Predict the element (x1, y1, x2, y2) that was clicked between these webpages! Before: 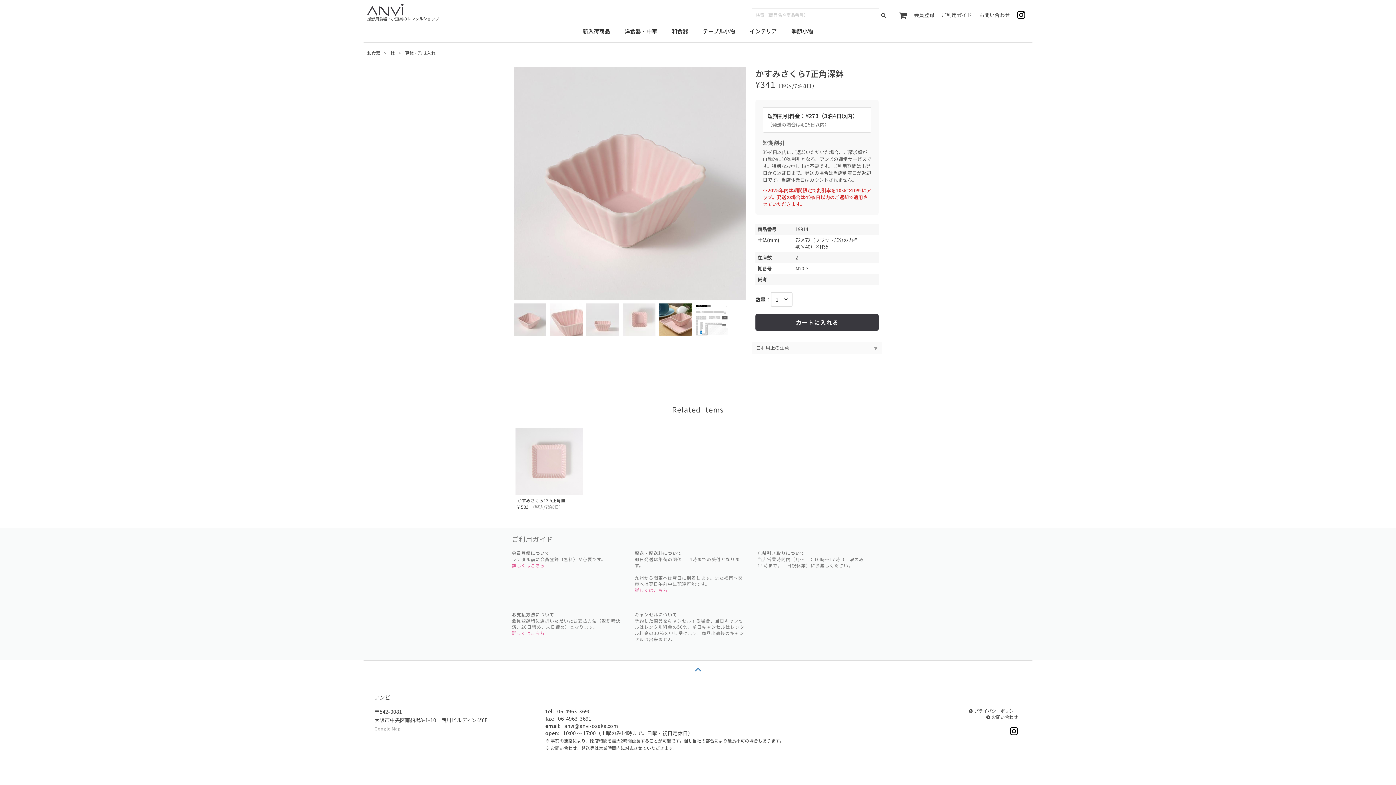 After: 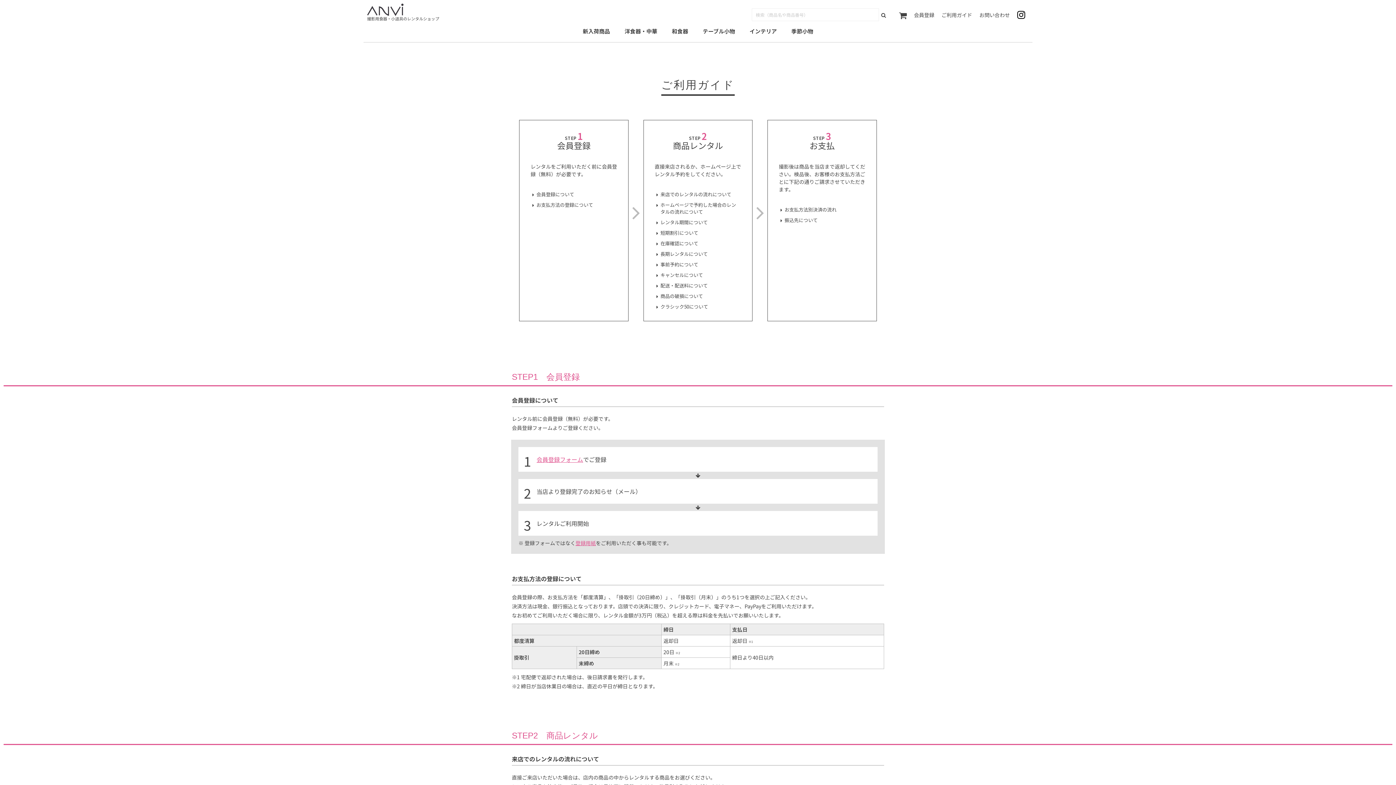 Action: label: ご利用ガイド bbox: (941, 11, 972, 18)